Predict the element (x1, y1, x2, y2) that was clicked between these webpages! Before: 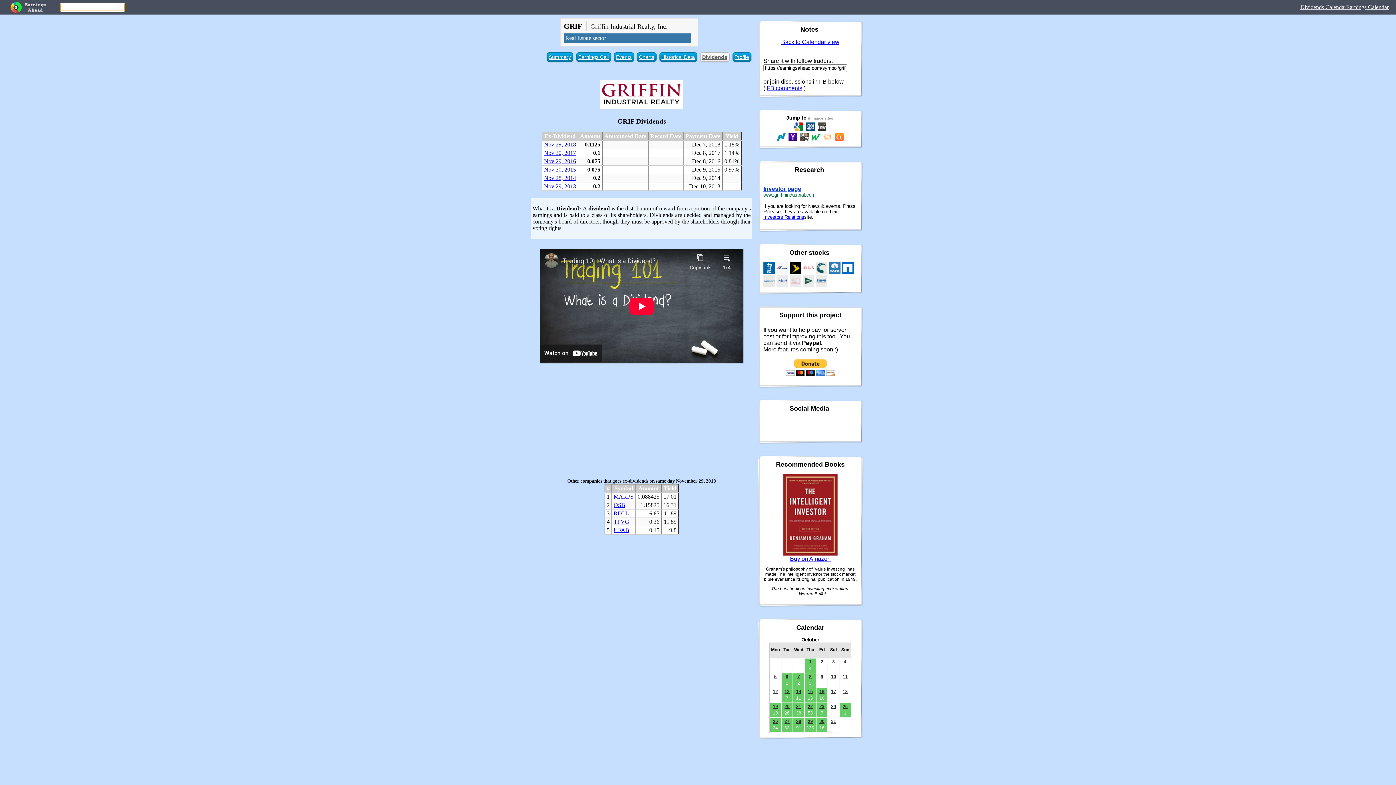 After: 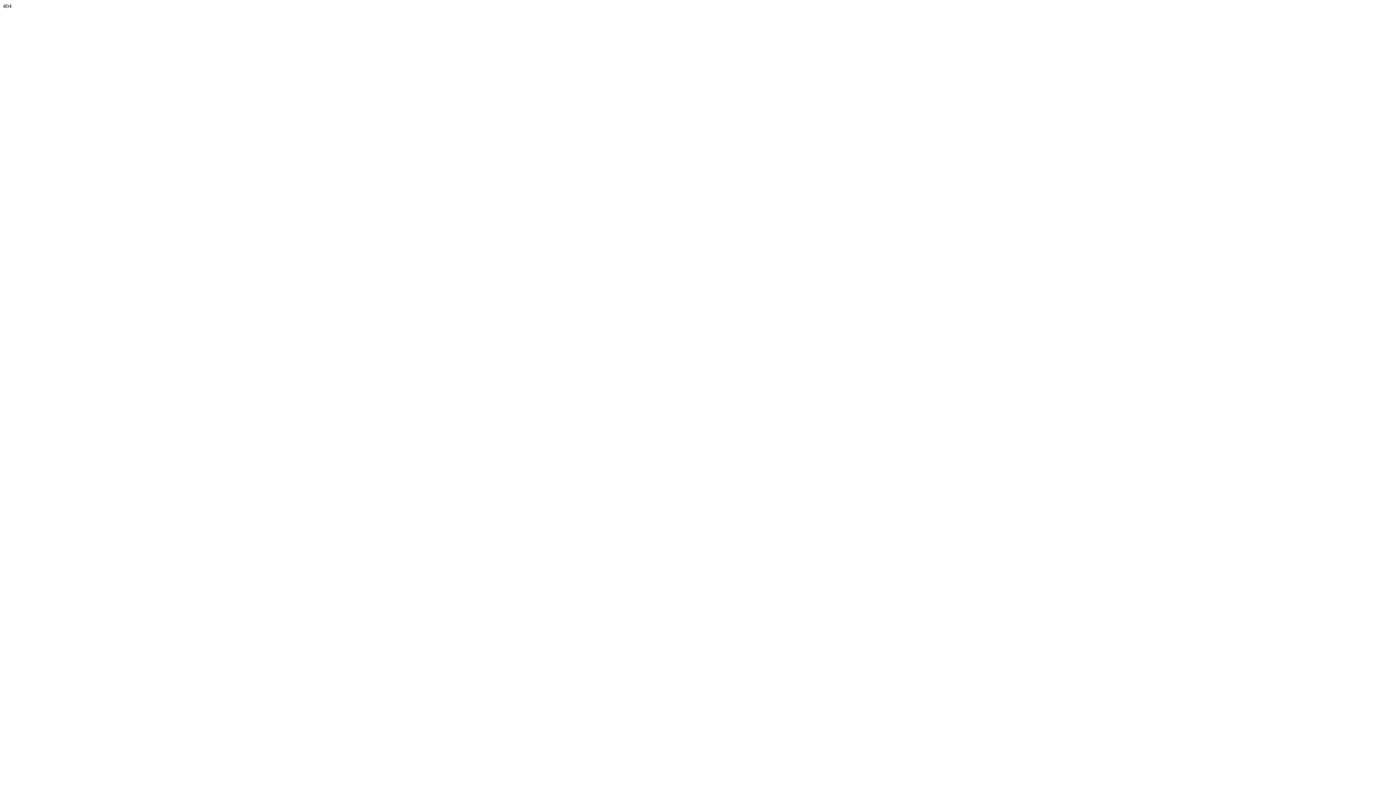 Action: label: 15 bbox: (808, 689, 813, 694)